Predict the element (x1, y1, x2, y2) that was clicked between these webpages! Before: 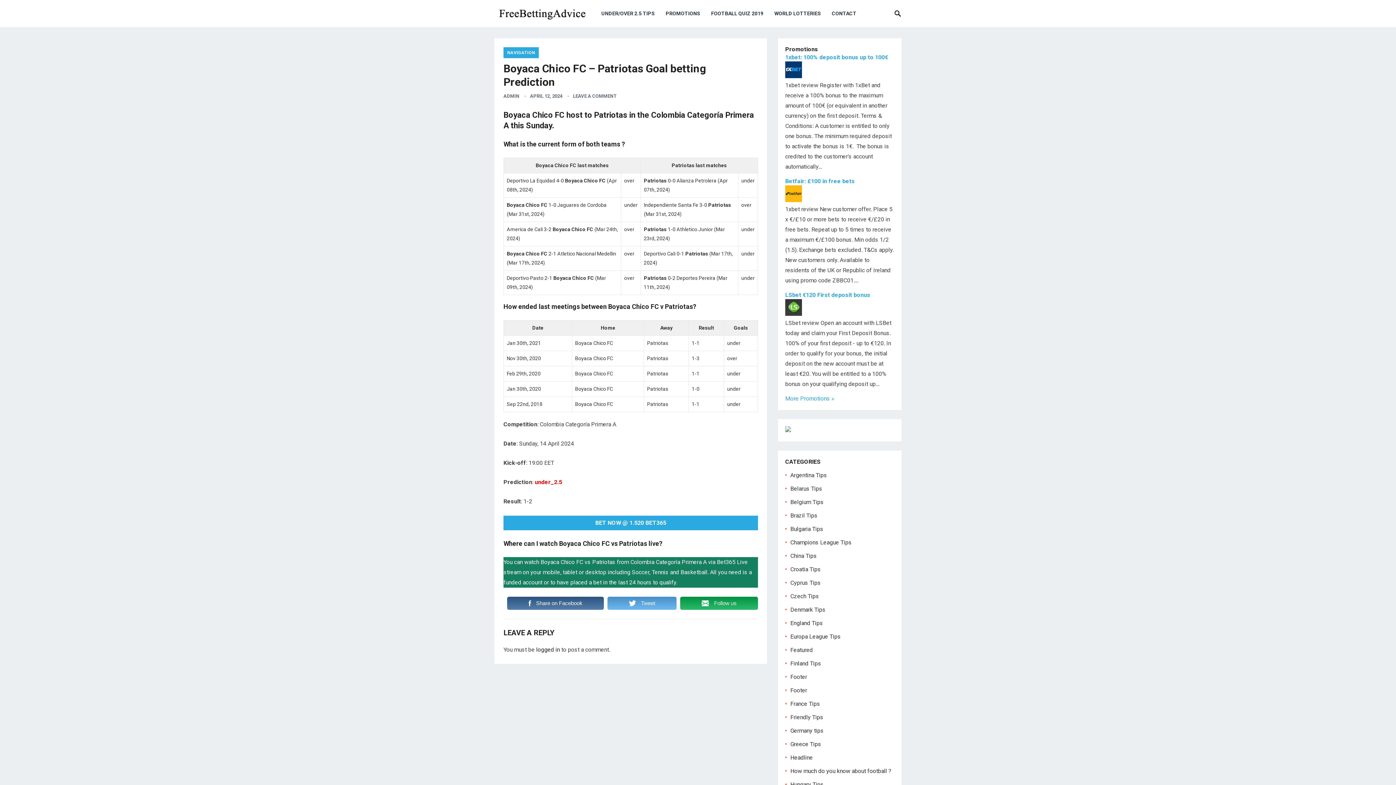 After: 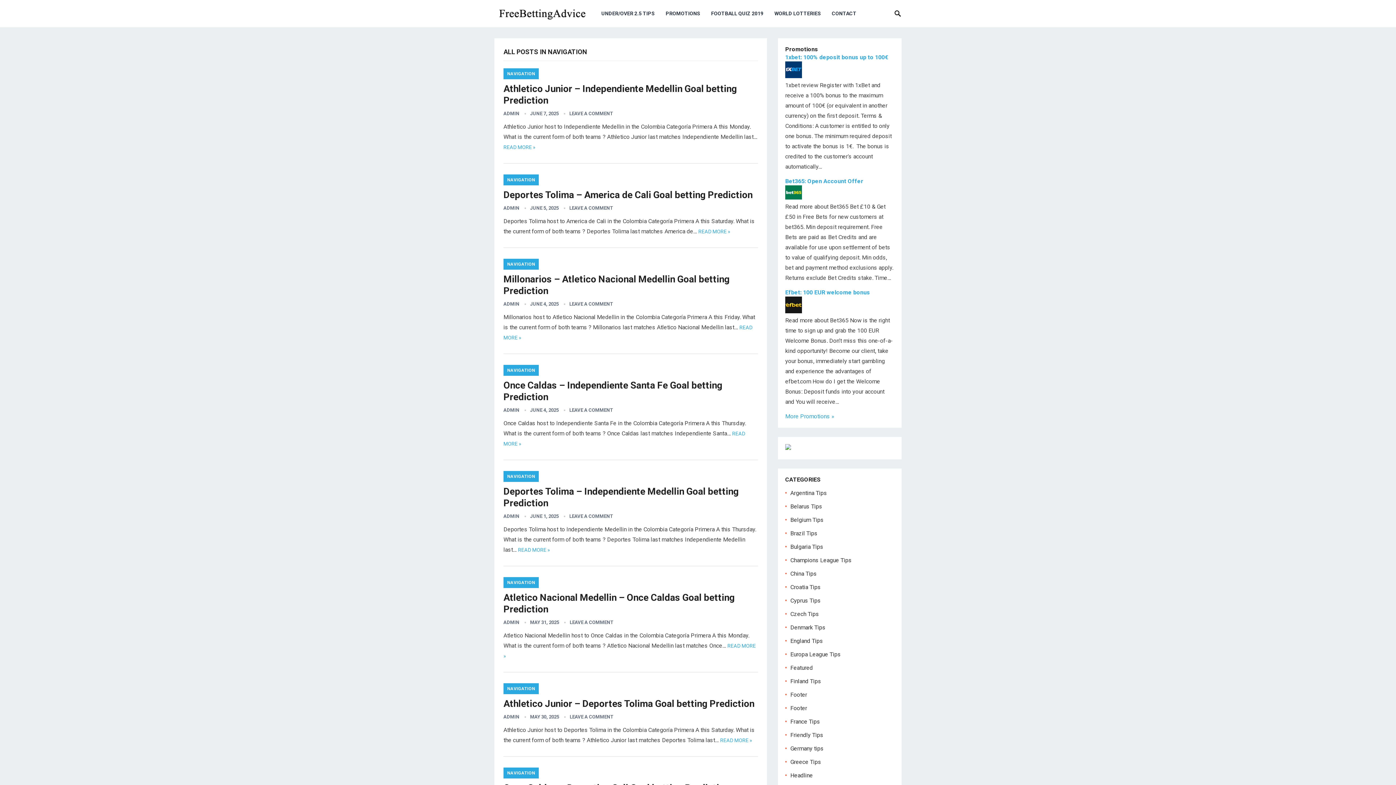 Action: bbox: (503, 47, 538, 58) label: NAVIGATION